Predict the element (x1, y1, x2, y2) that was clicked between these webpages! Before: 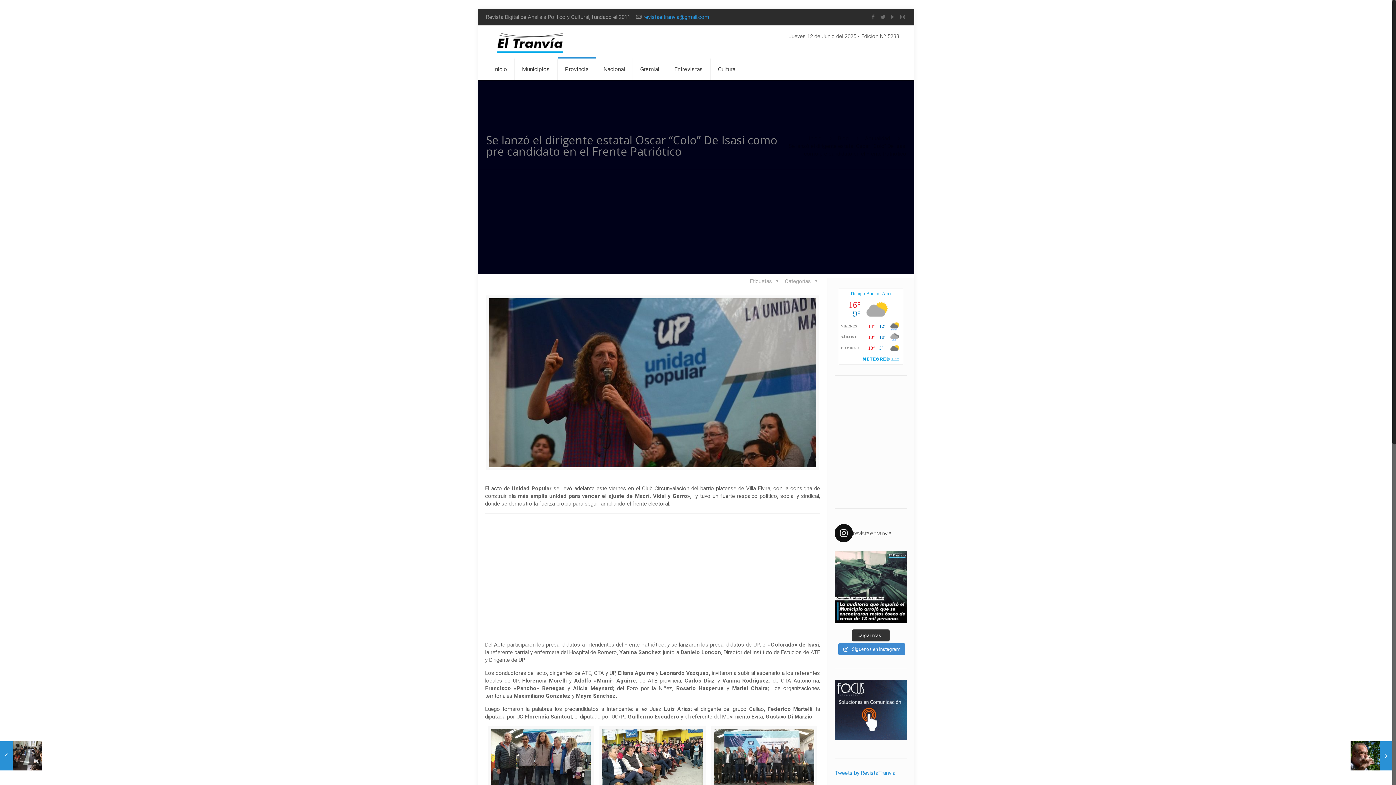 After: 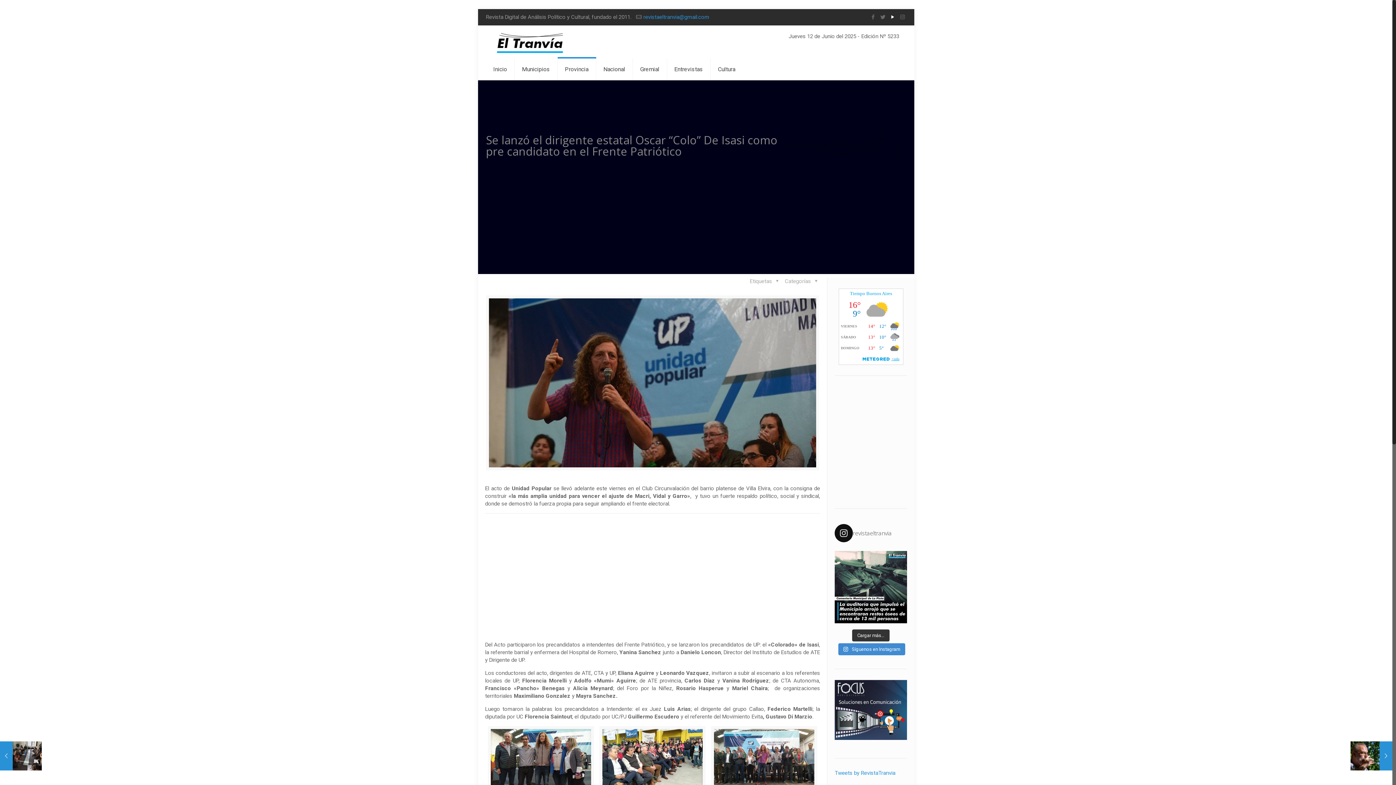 Action: bbox: (889, 13, 896, 20)